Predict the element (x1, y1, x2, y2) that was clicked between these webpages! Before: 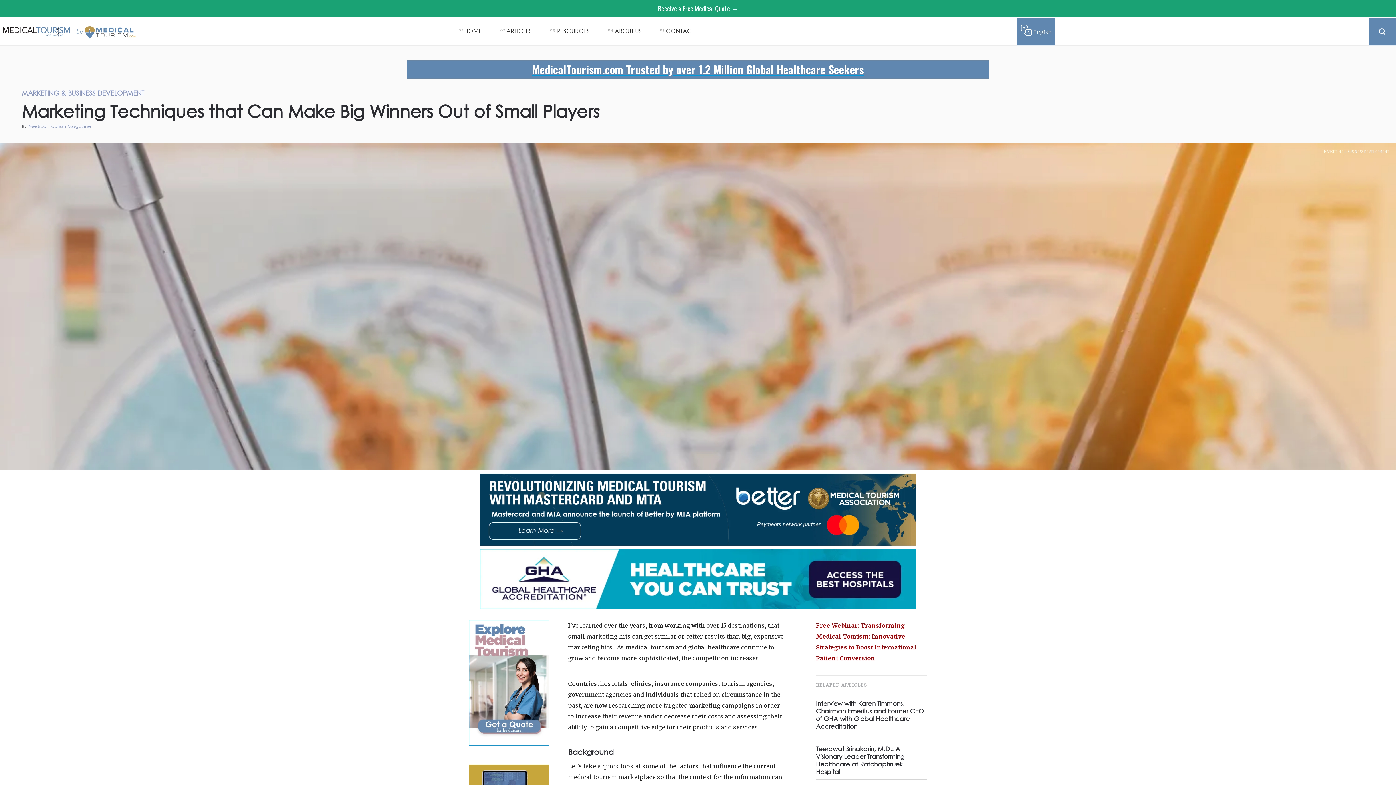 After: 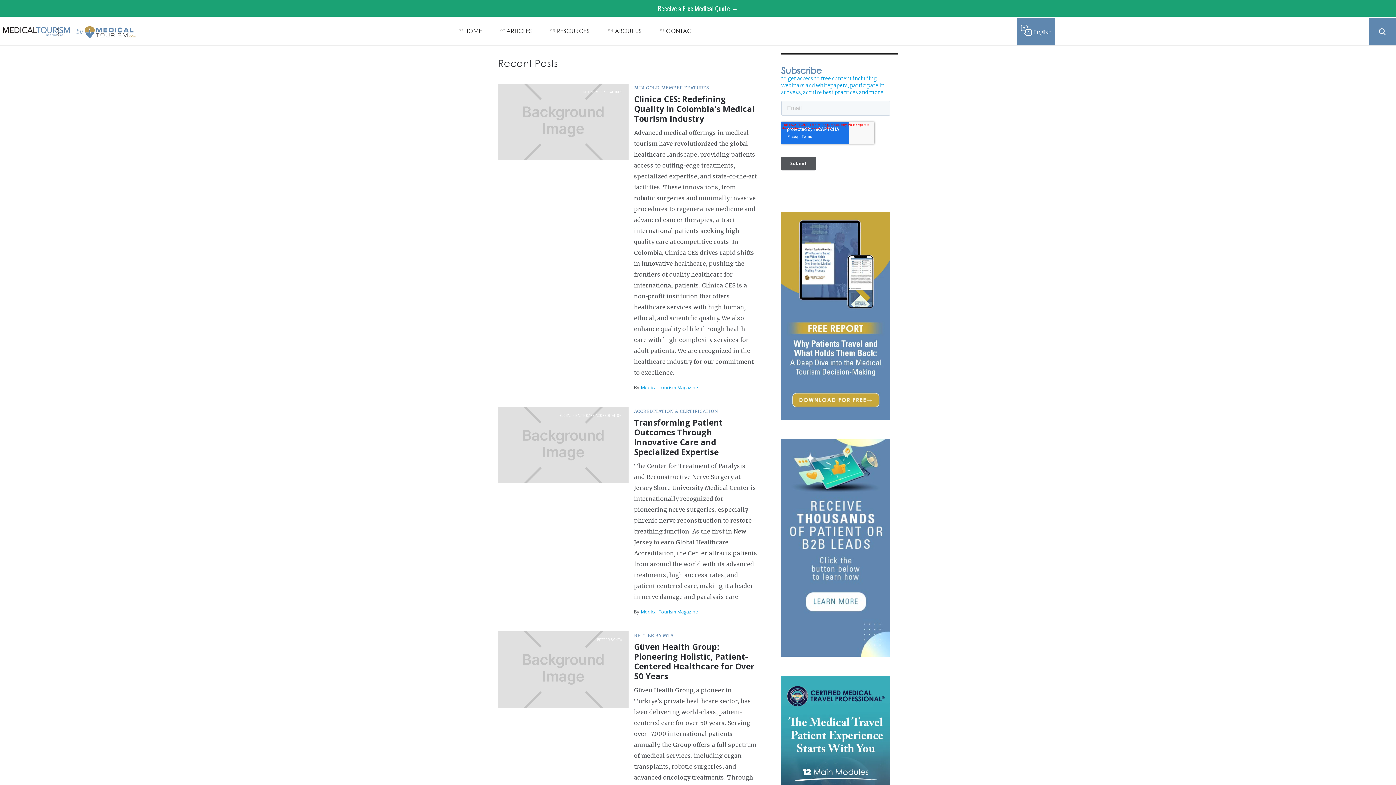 Action: label: ARTICLES bbox: (506, 26, 532, 34)